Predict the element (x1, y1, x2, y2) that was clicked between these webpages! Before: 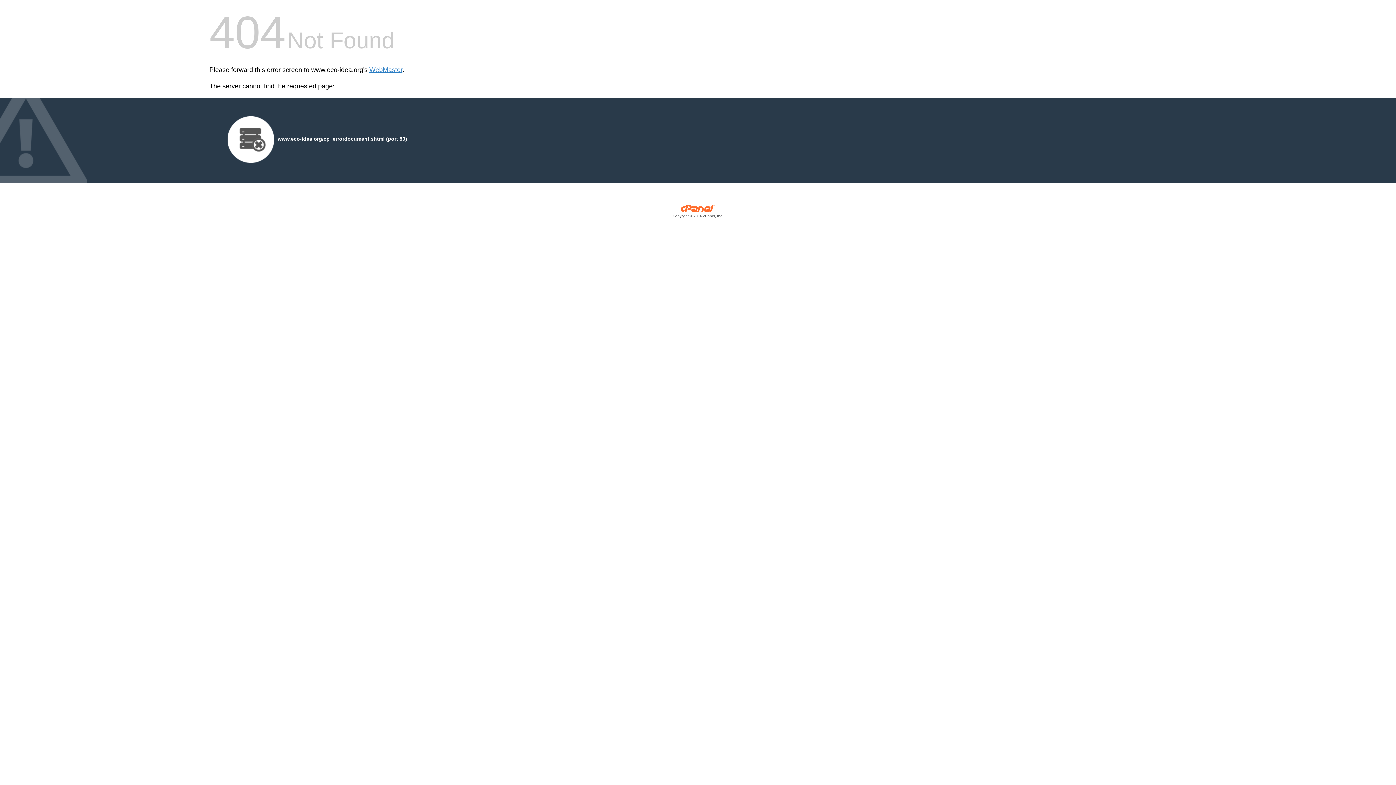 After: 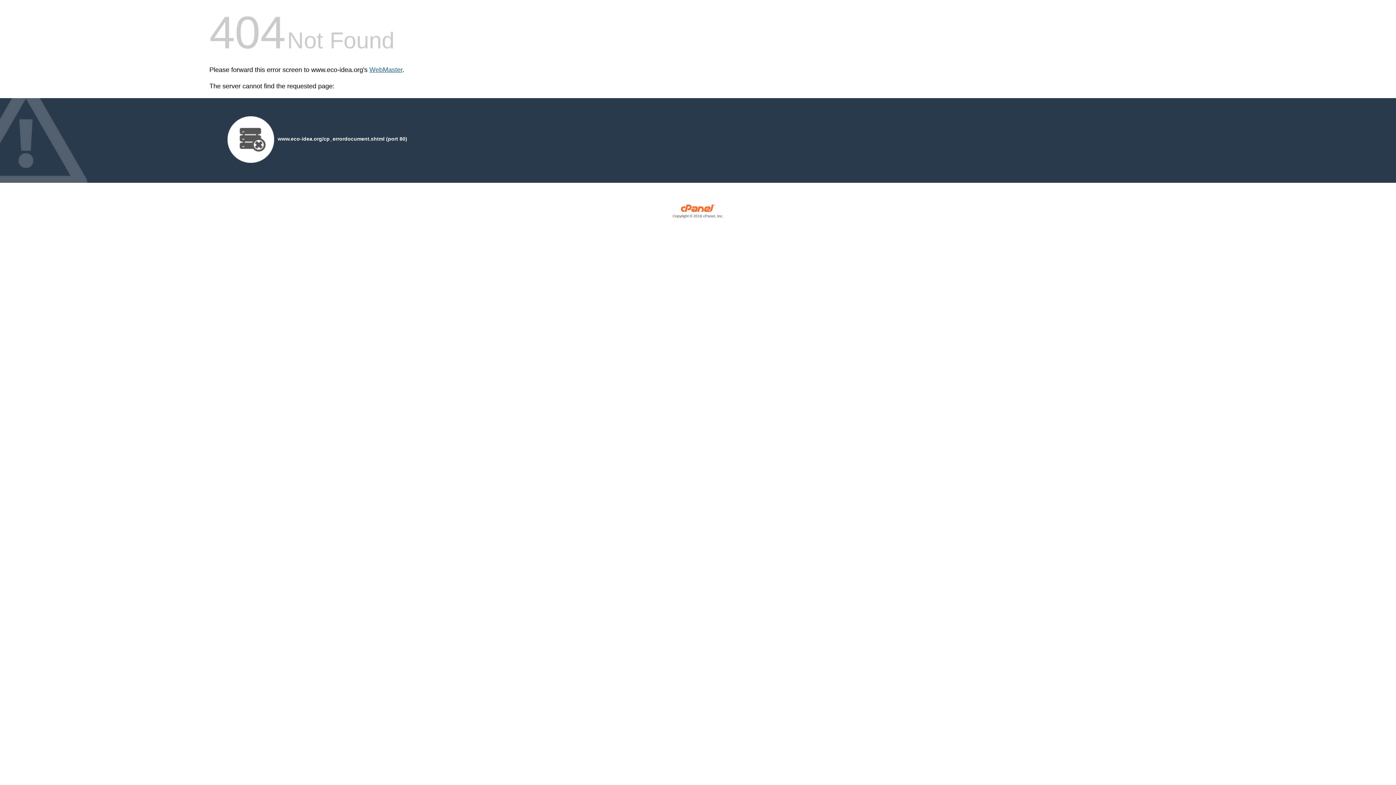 Action: label: WebMaster bbox: (369, 66, 402, 73)